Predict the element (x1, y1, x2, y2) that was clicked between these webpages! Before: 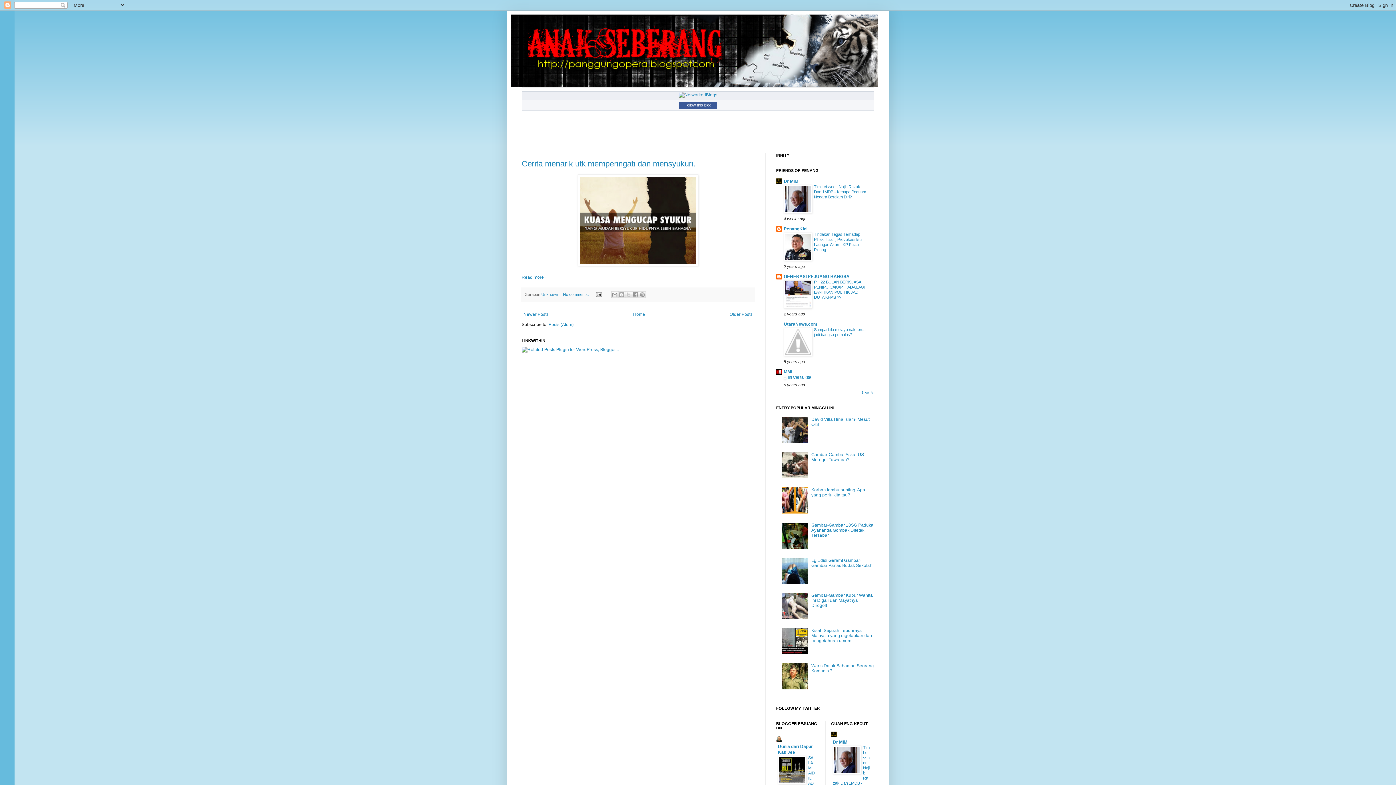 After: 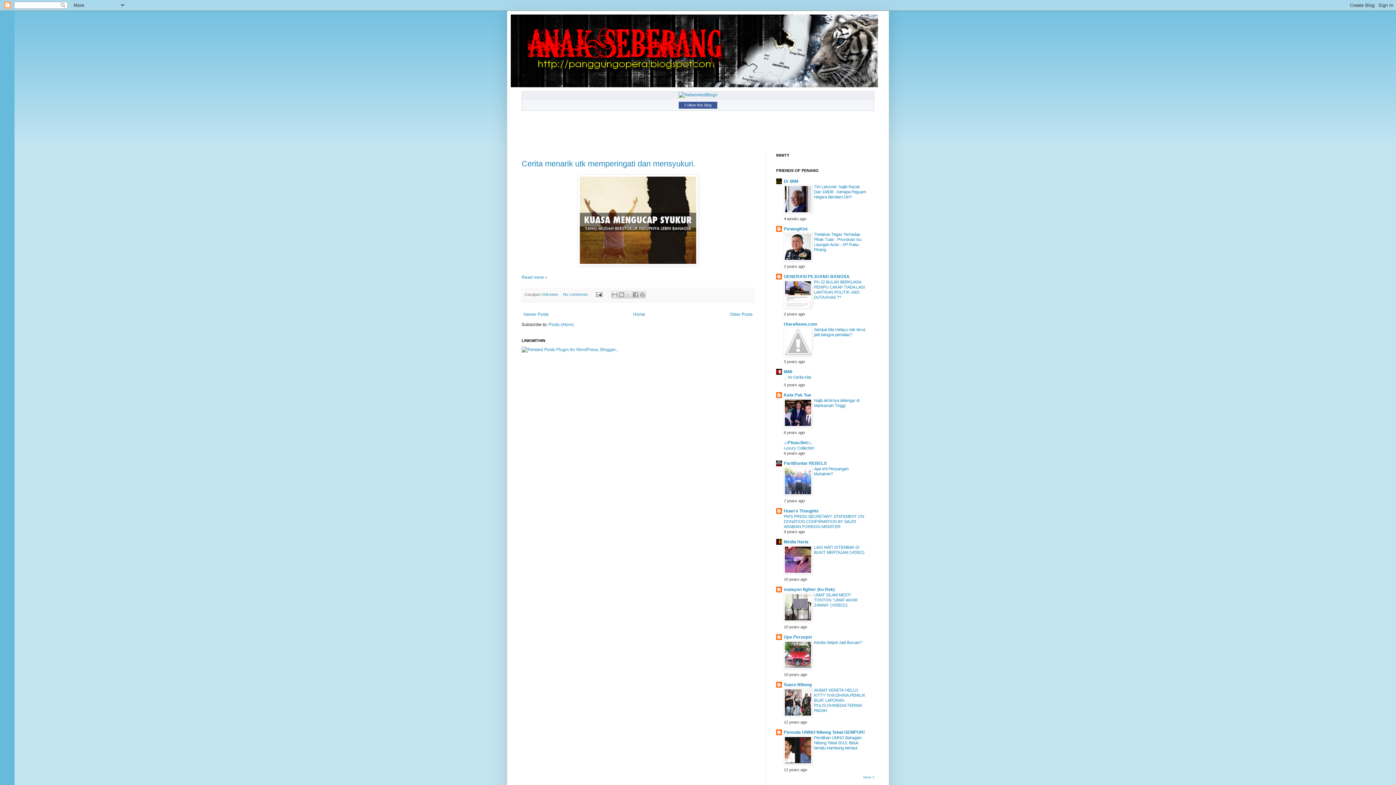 Action: bbox: (861, 390, 874, 394) label: Show All